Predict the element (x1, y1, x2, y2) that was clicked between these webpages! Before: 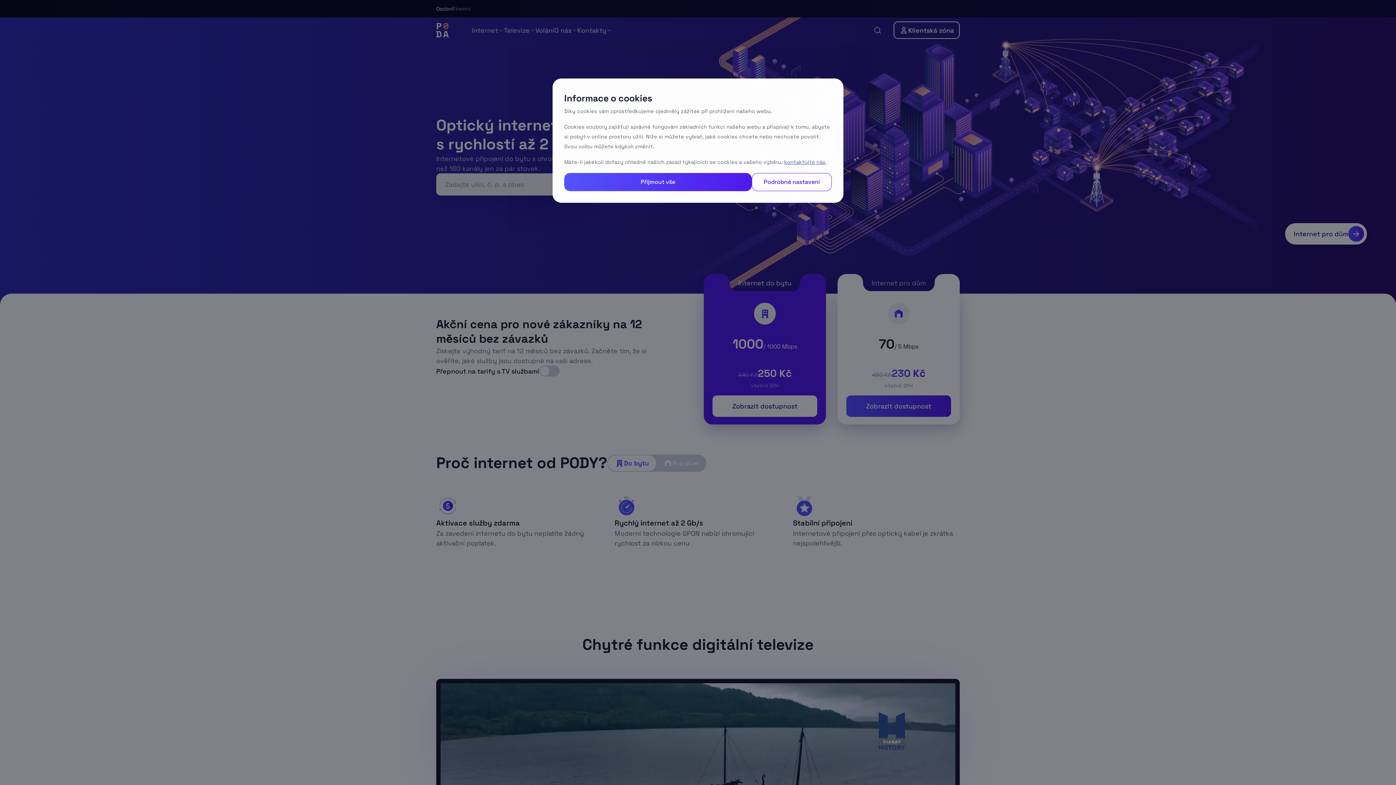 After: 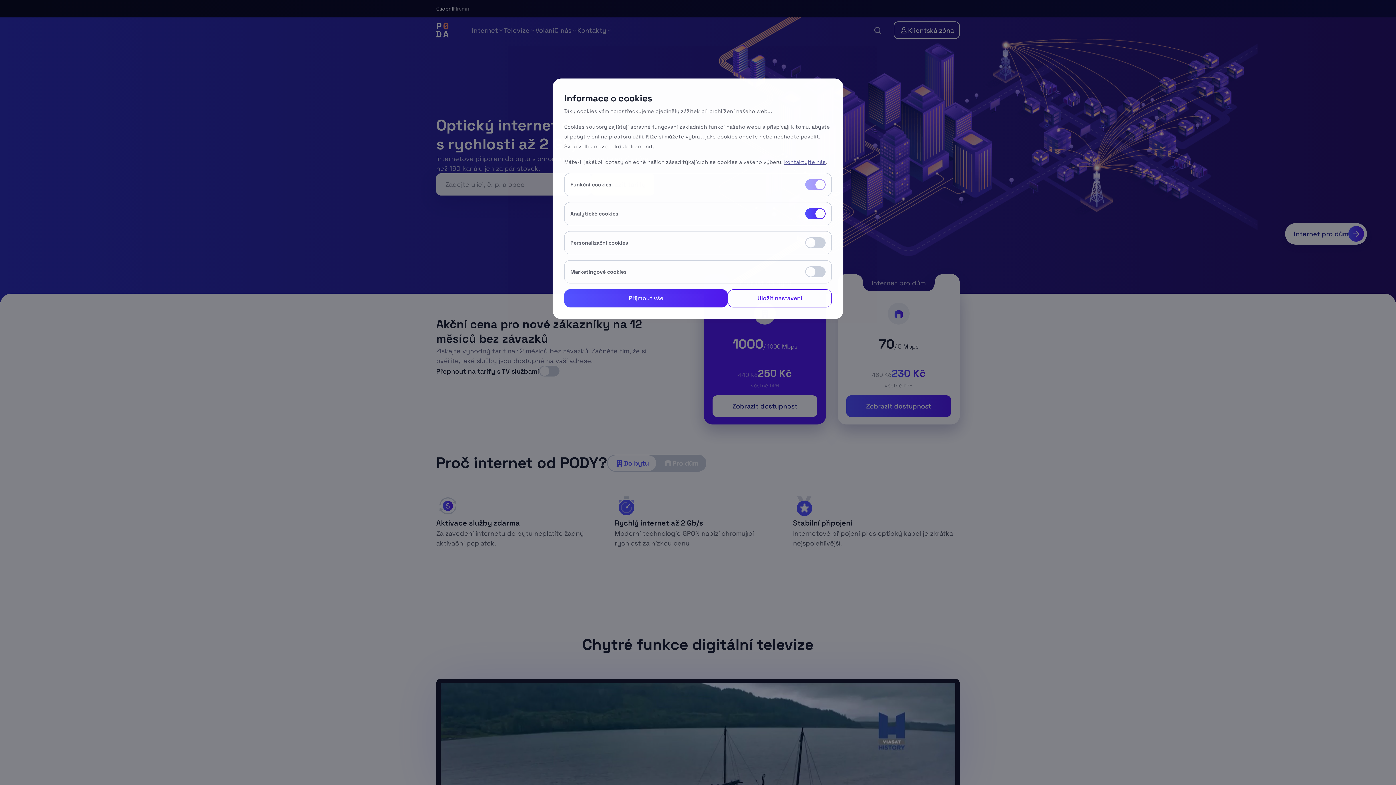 Action: bbox: (752, 173, 832, 191) label: Podrobné nastavení